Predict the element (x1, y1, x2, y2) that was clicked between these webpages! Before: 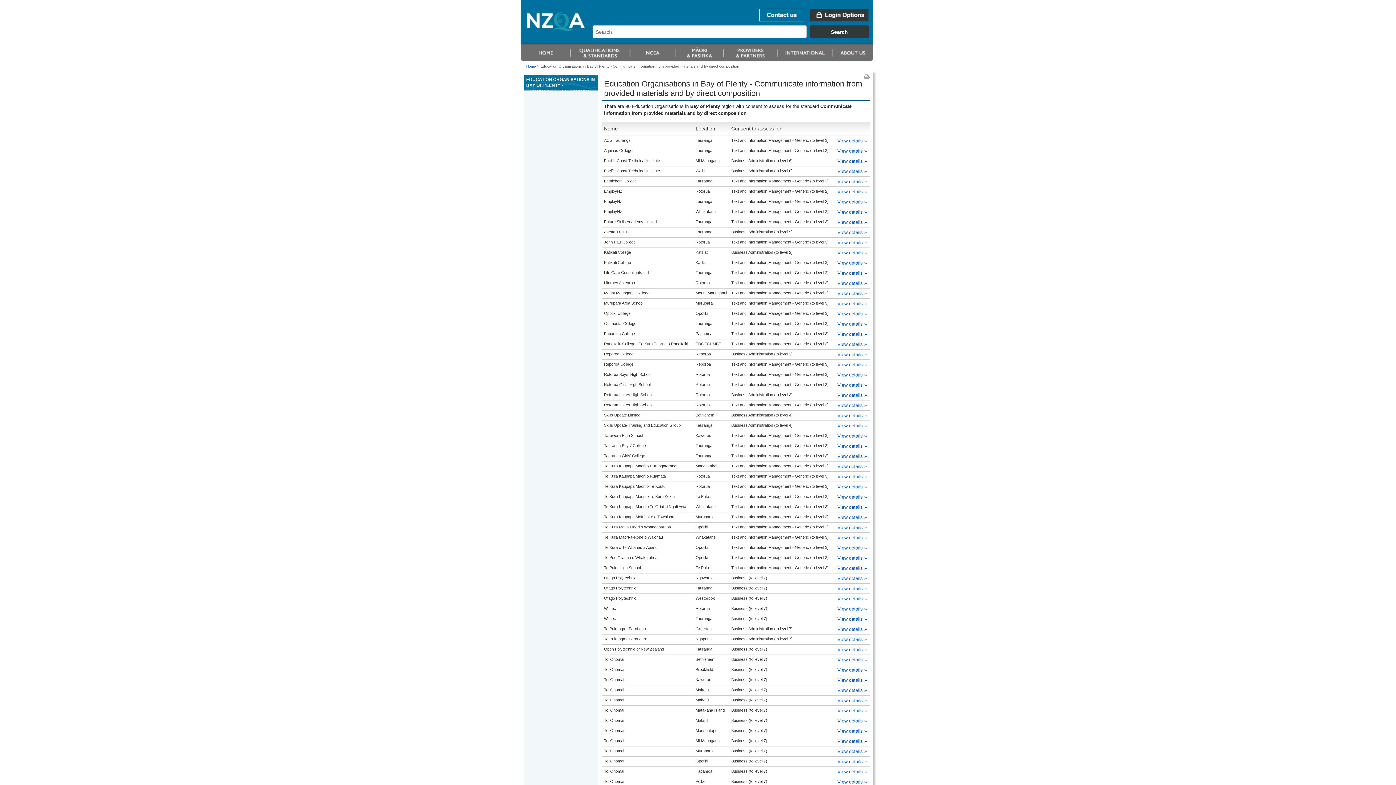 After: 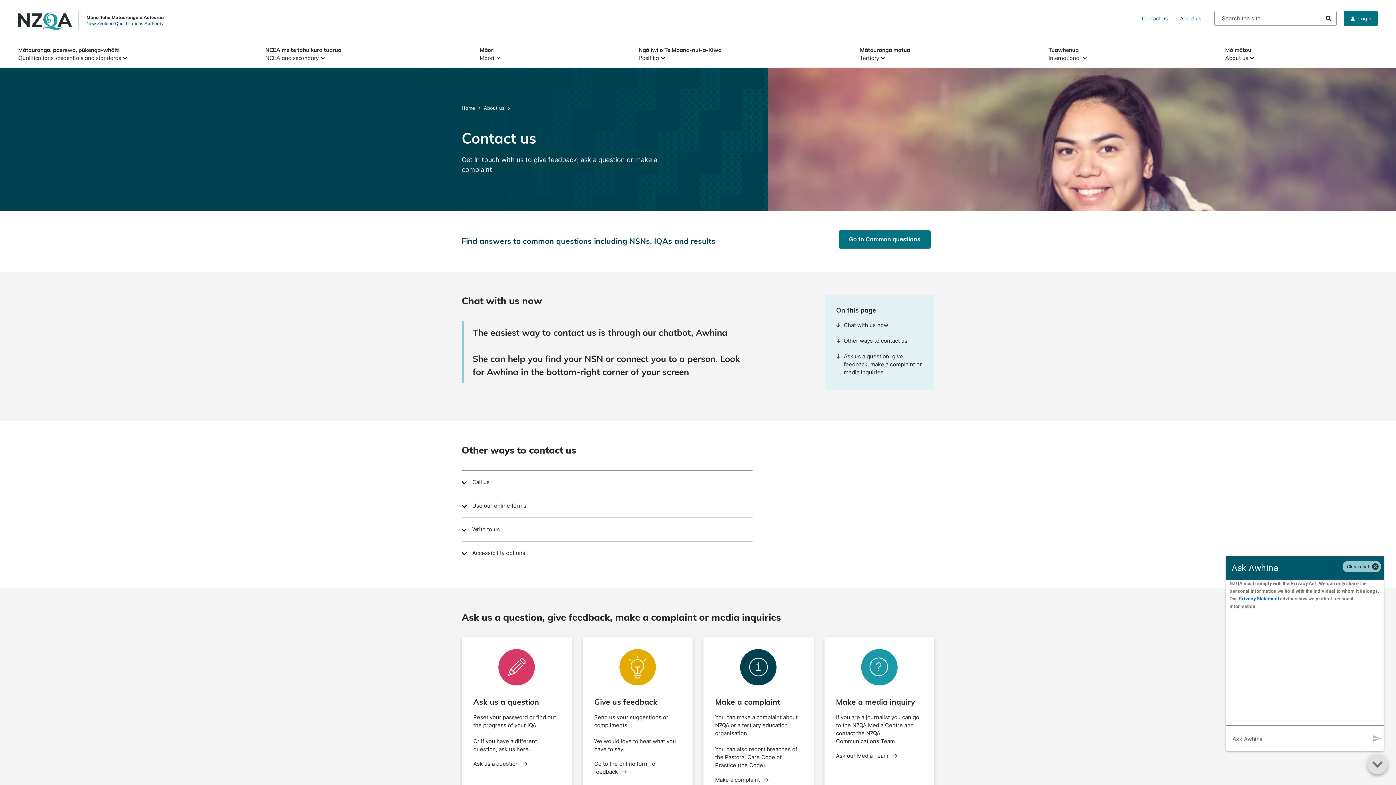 Action: bbox: (759, 8, 804, 21)